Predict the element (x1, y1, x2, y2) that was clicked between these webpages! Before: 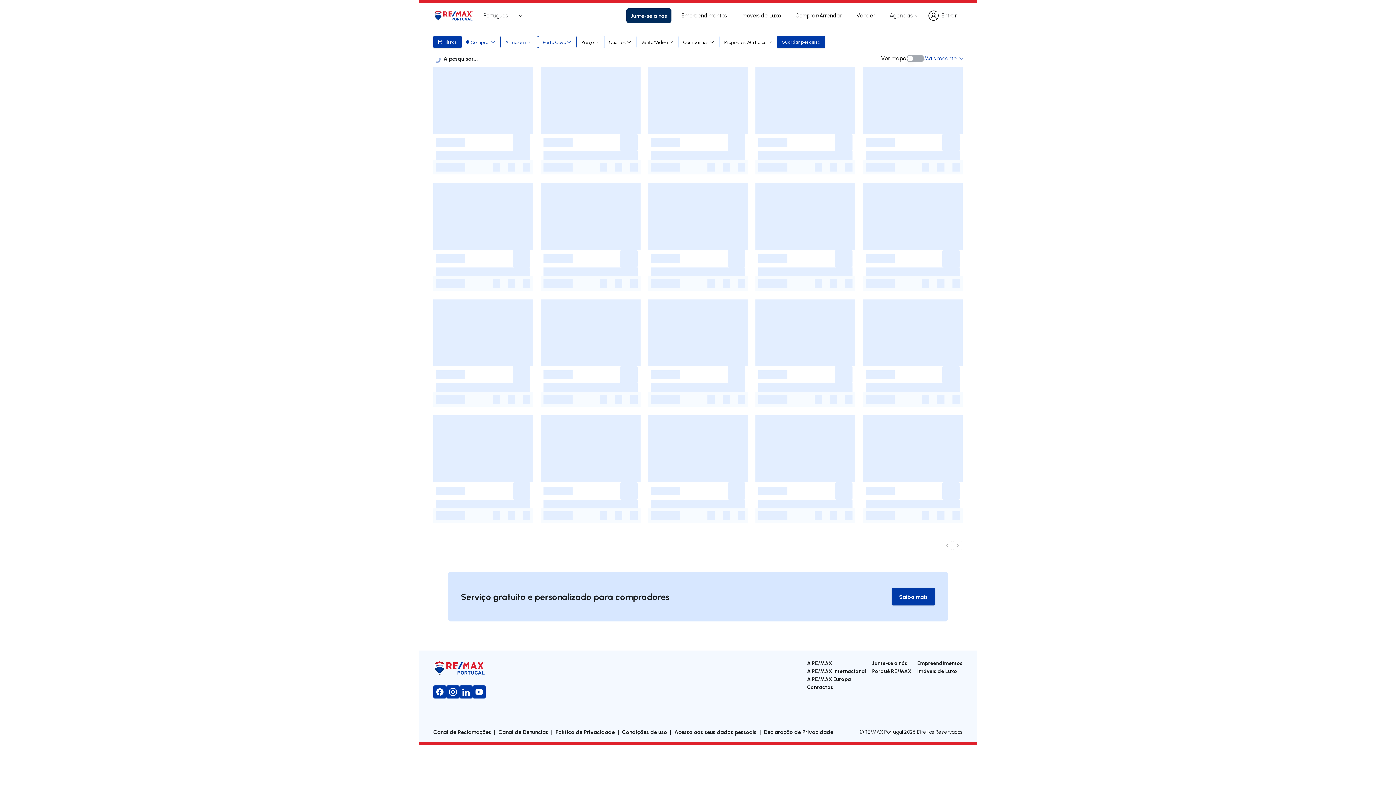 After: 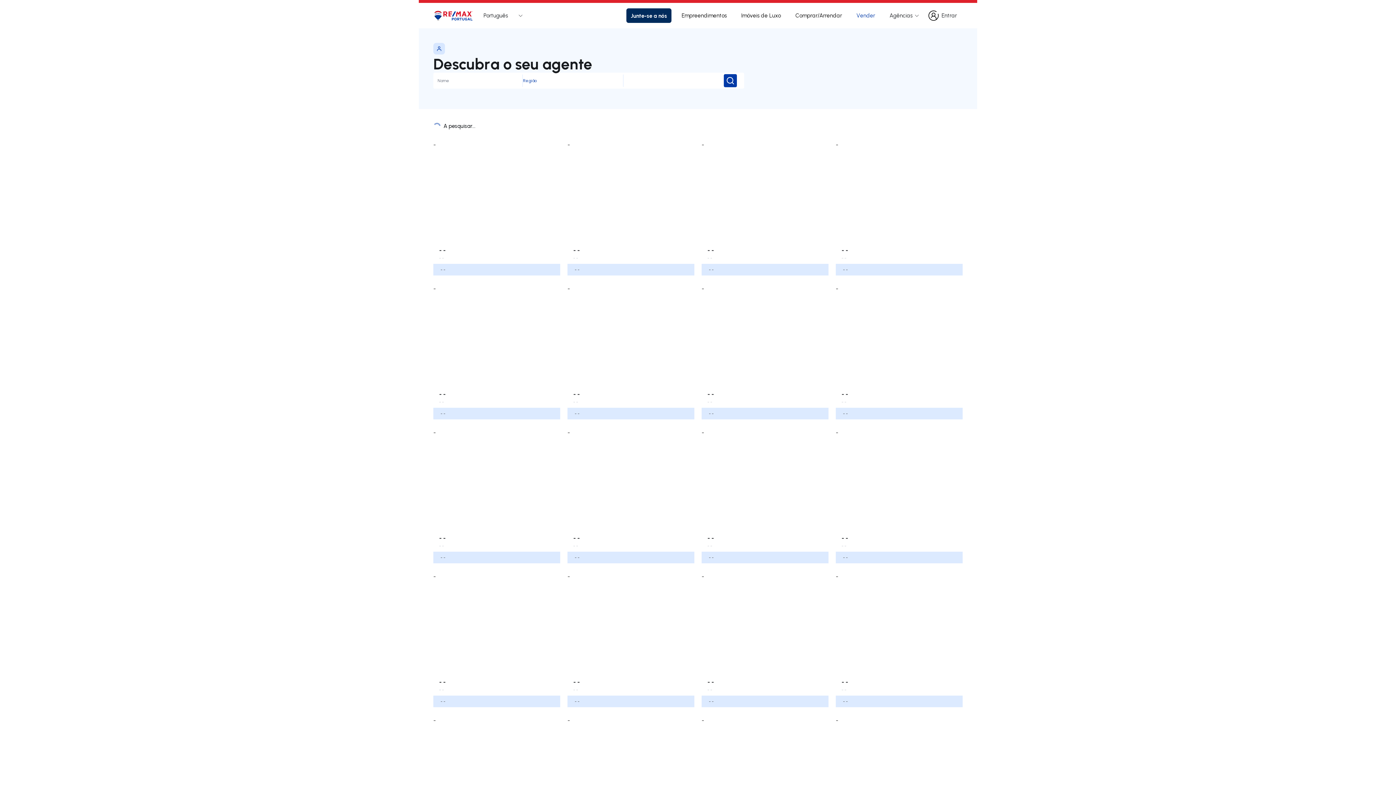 Action: bbox: (852, 8, 879, 22) label: Vender